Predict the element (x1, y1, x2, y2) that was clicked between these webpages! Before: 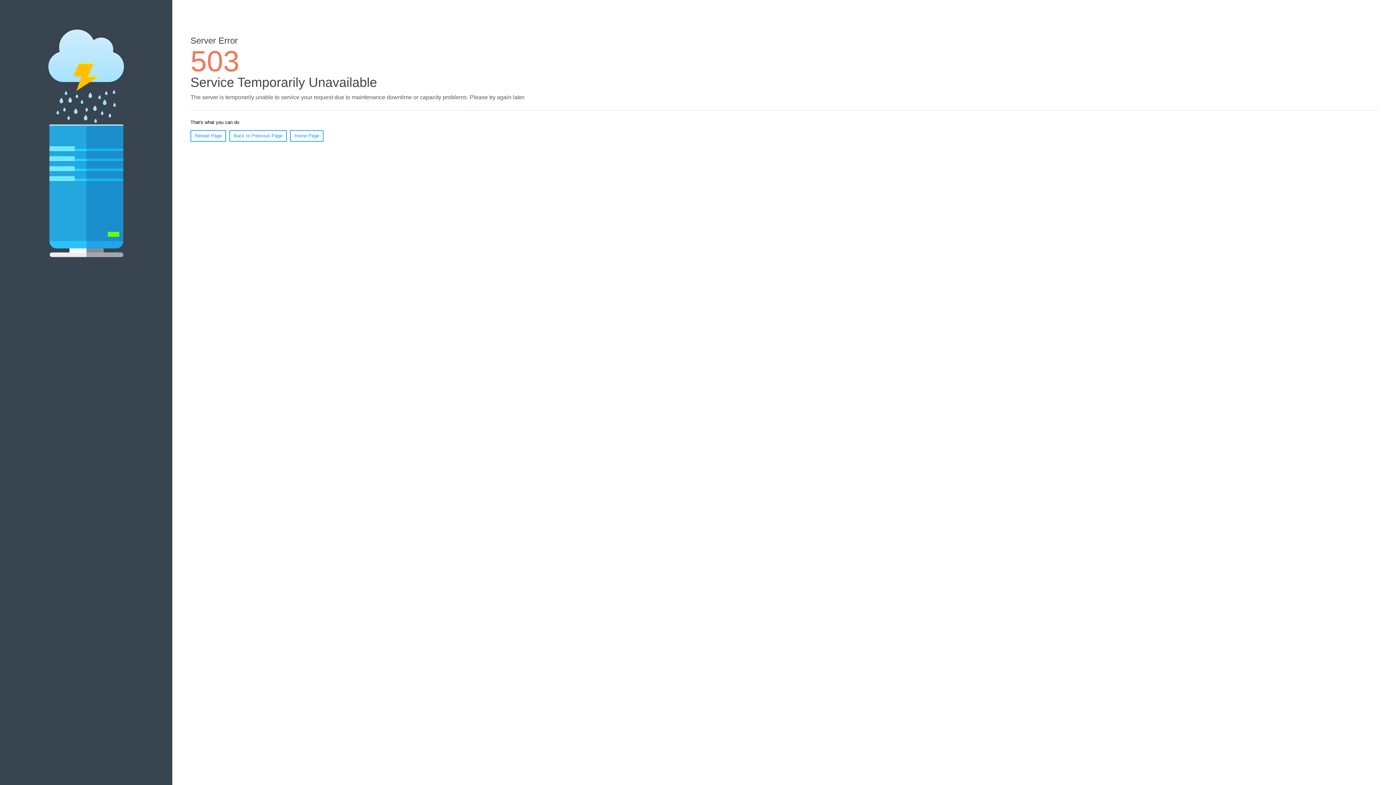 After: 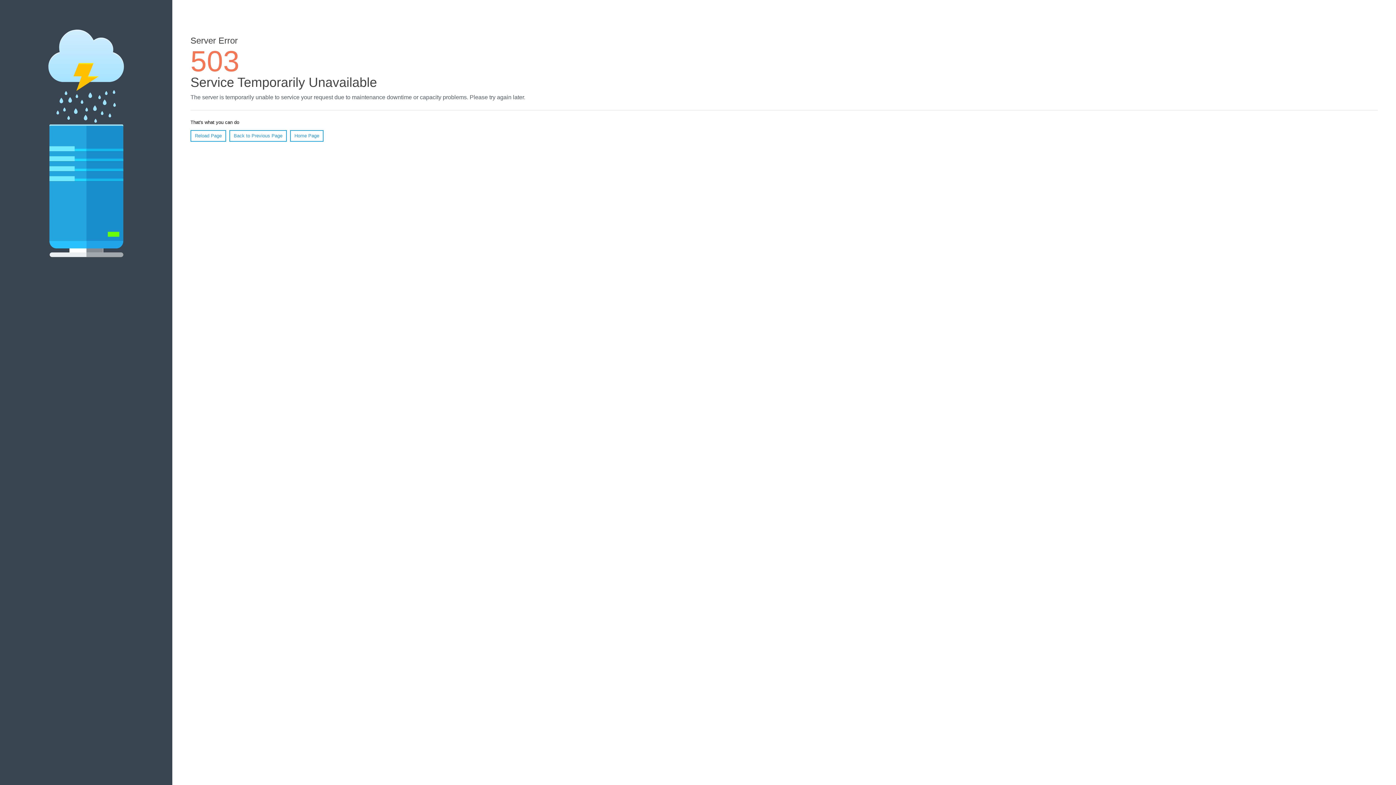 Action: label: Home Page bbox: (290, 130, 323, 141)